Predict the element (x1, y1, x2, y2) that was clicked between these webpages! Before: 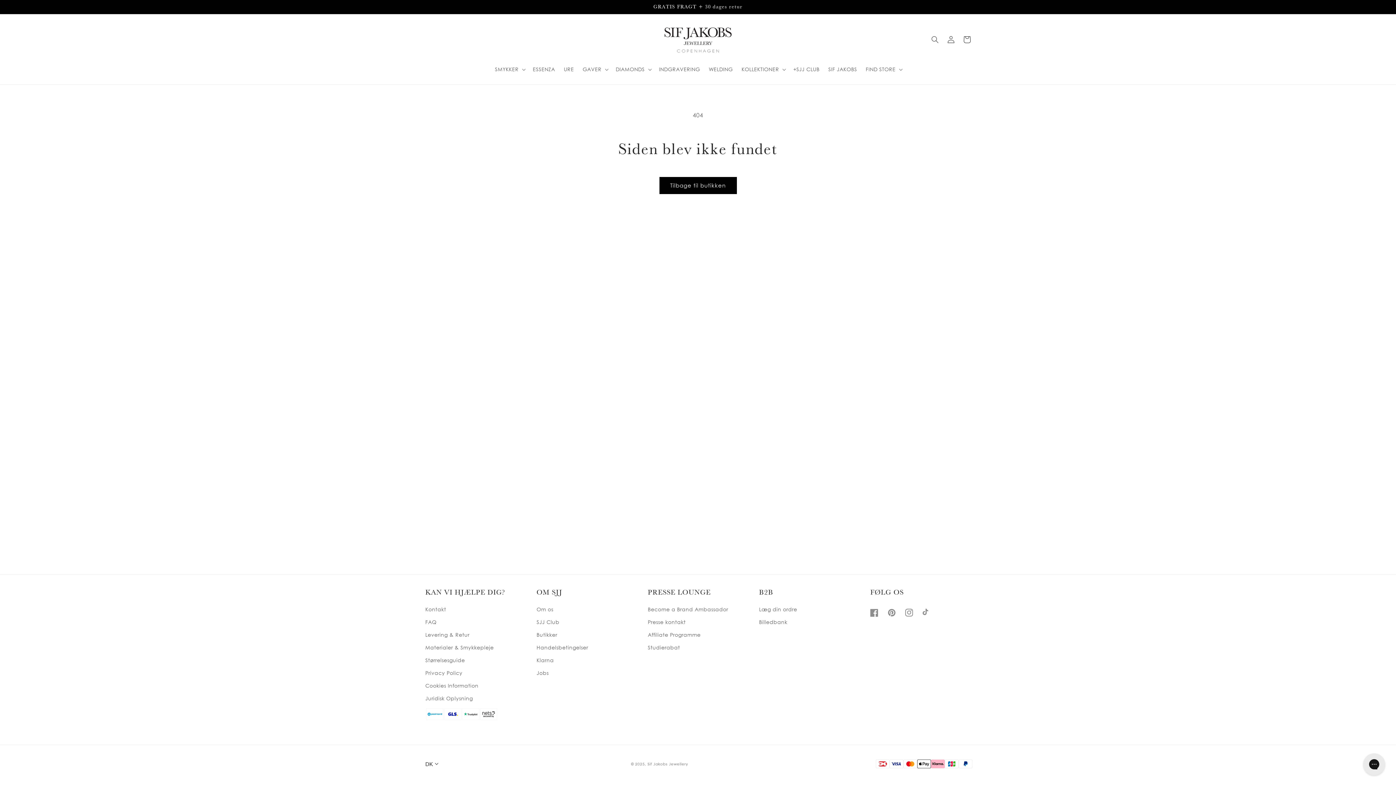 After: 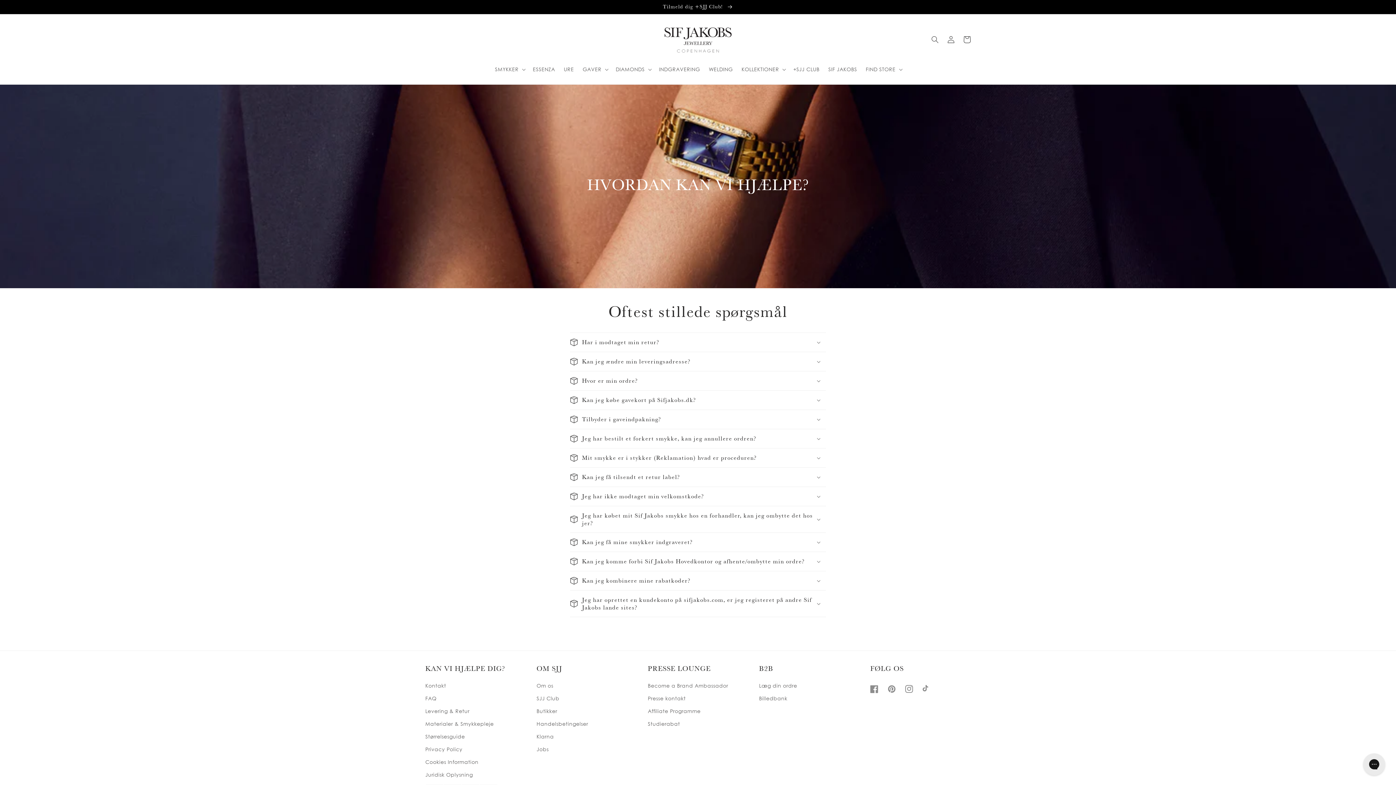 Action: bbox: (425, 616, 436, 628) label: FAQ